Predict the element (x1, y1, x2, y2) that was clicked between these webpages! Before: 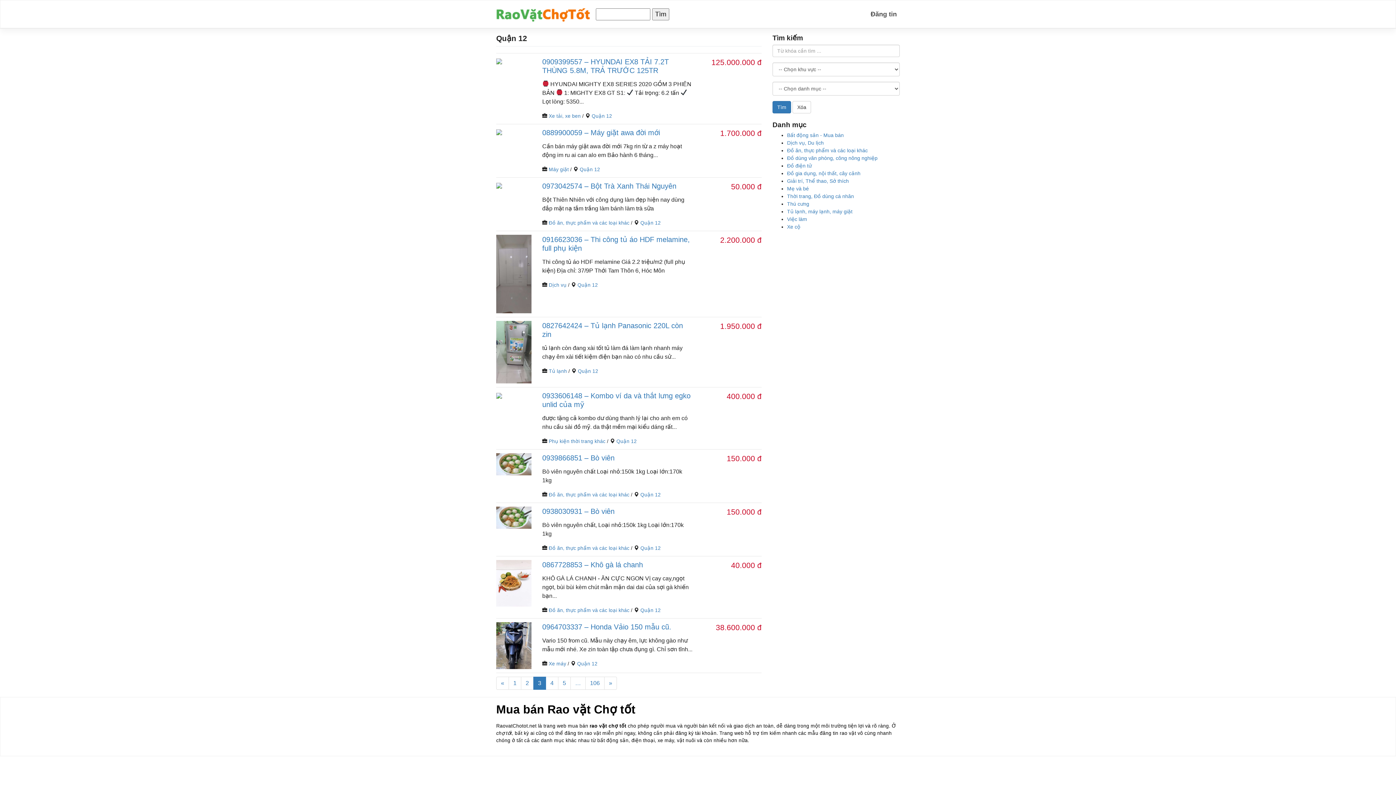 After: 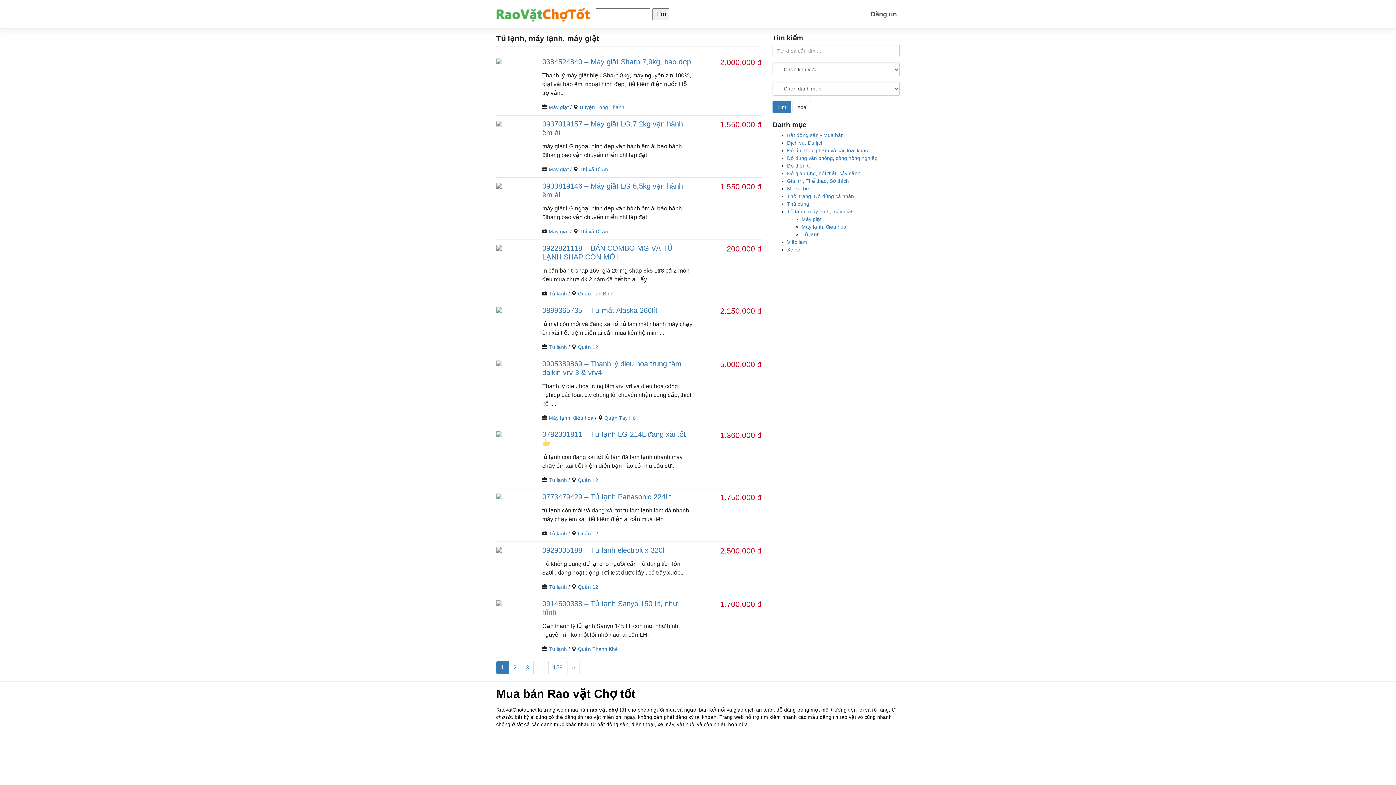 Action: label: Tủ lạnh, máy lạnh, máy giặt bbox: (787, 208, 852, 214)